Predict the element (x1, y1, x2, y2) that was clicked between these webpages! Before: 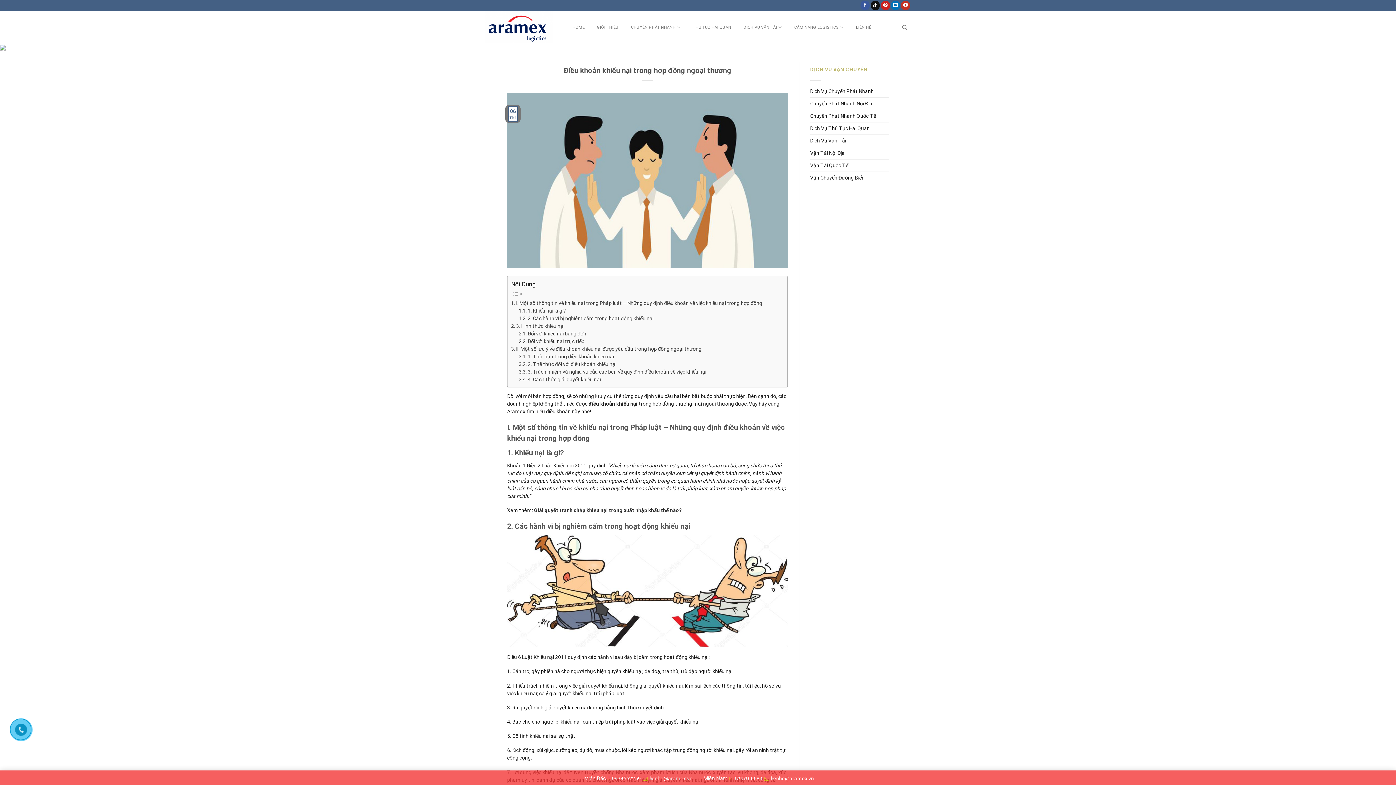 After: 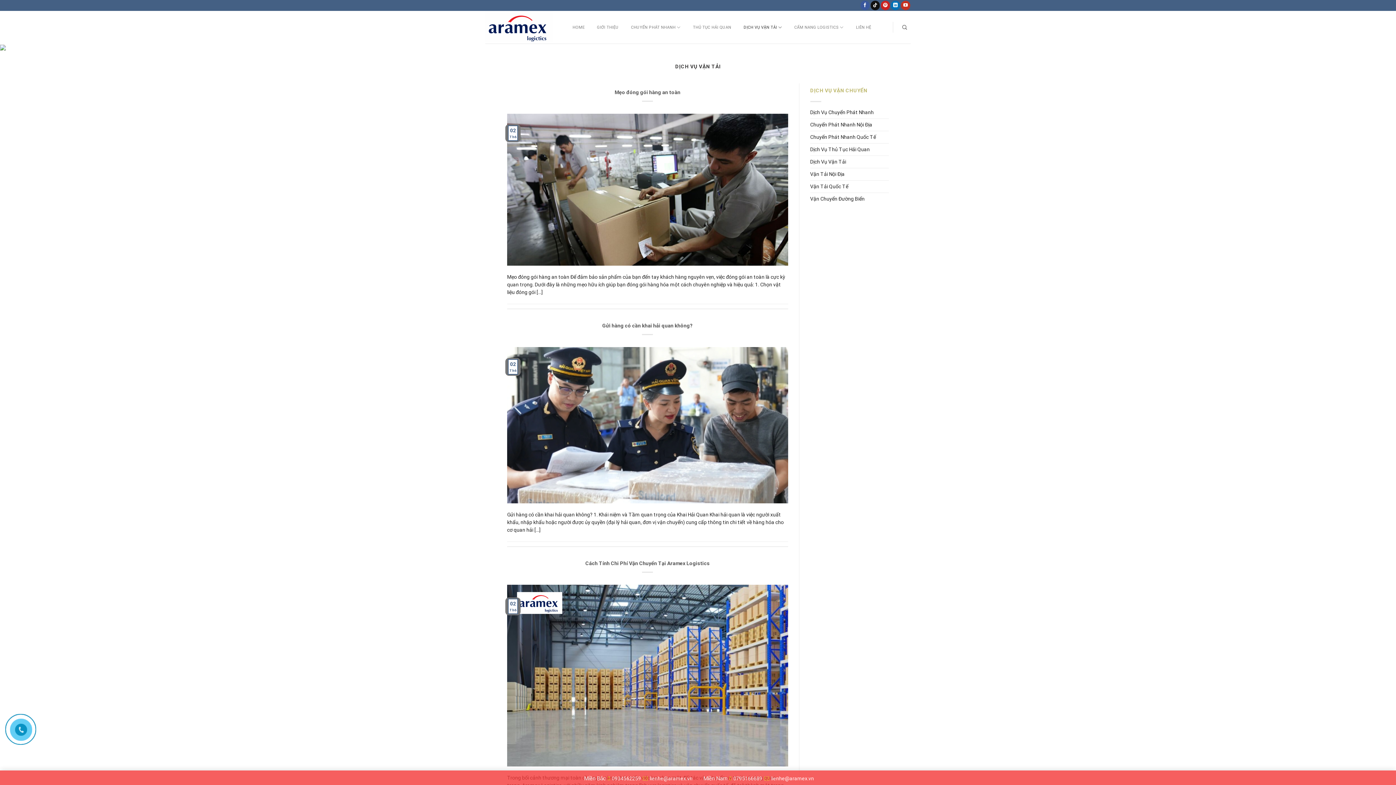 Action: label: DỊCH VỤ VẬN TẢI bbox: (740, 21, 785, 33)